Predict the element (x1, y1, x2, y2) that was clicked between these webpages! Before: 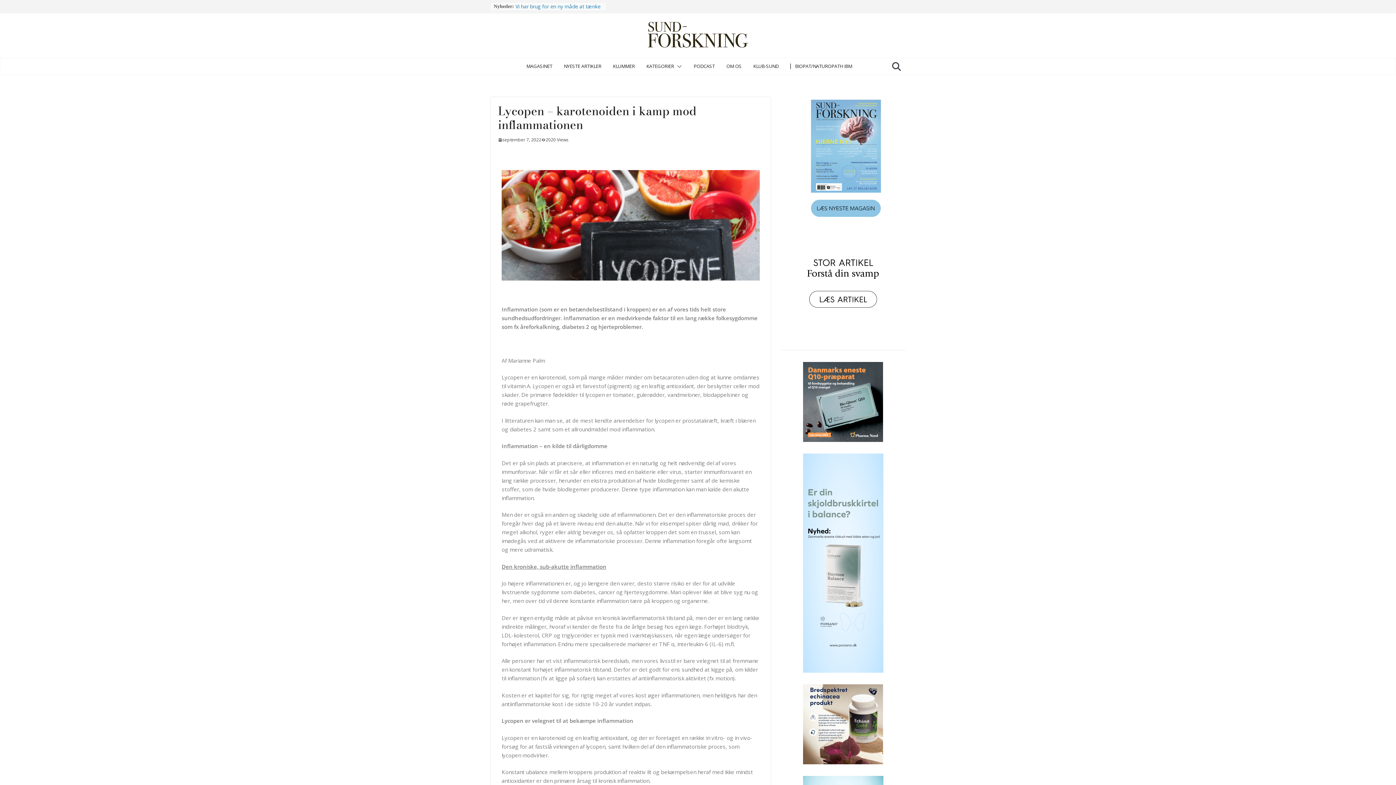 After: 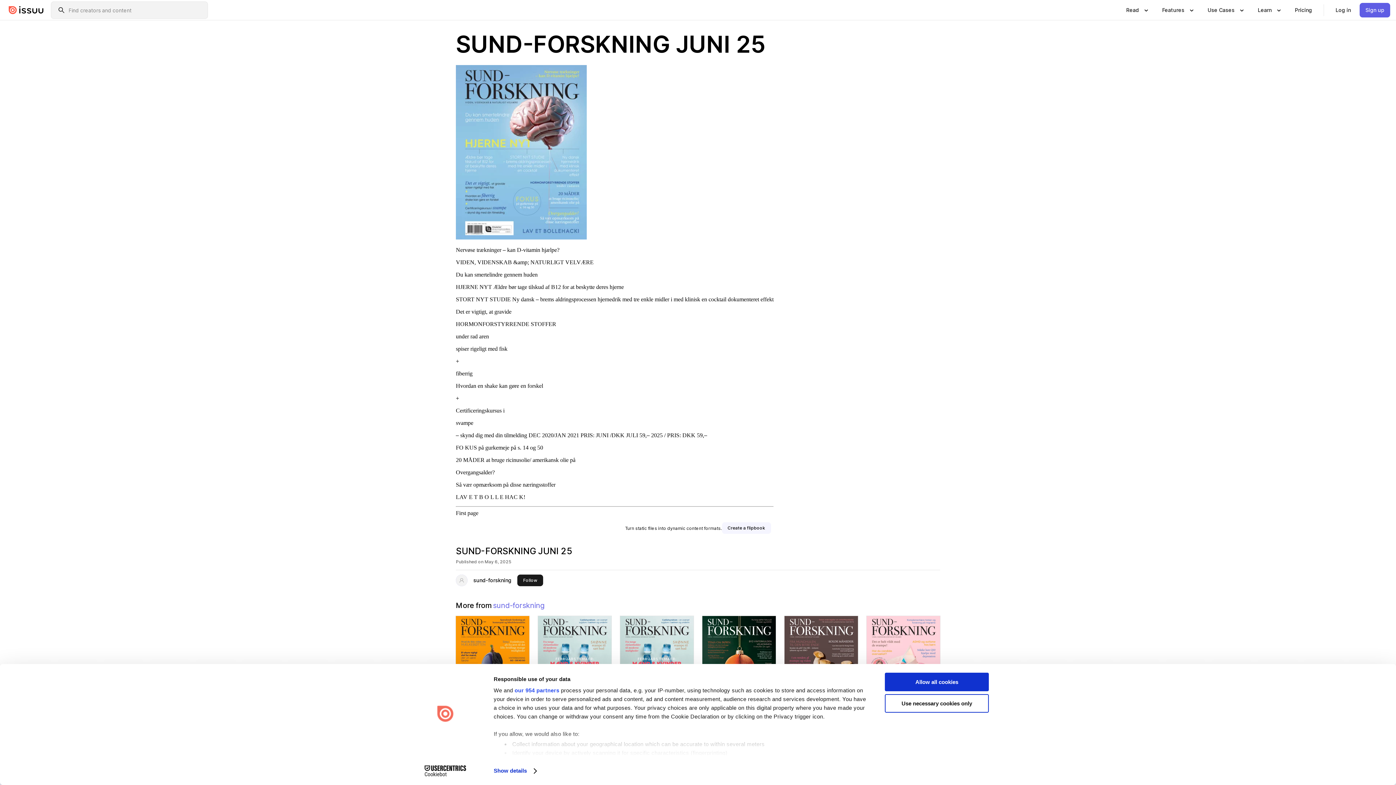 Action: bbox: (781, 97, 905, 105)